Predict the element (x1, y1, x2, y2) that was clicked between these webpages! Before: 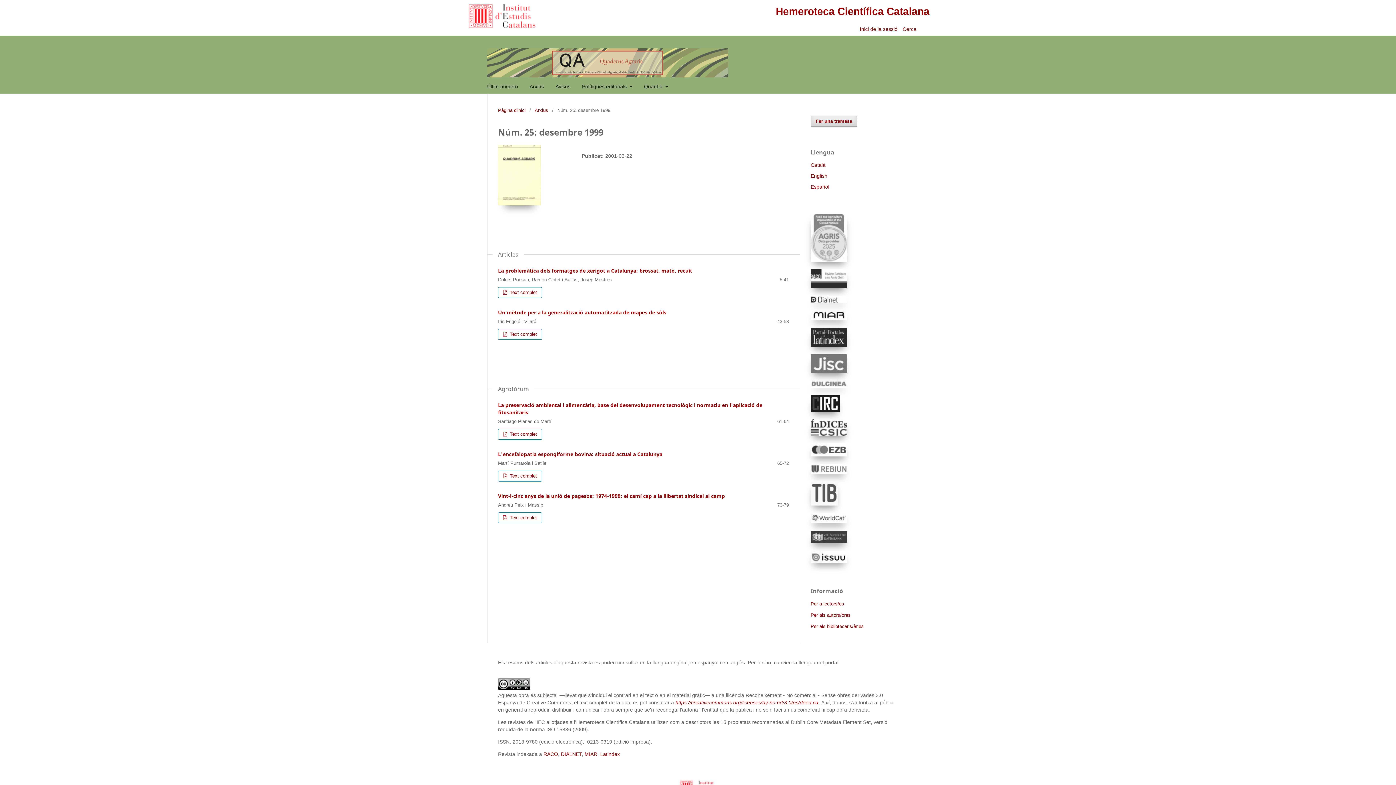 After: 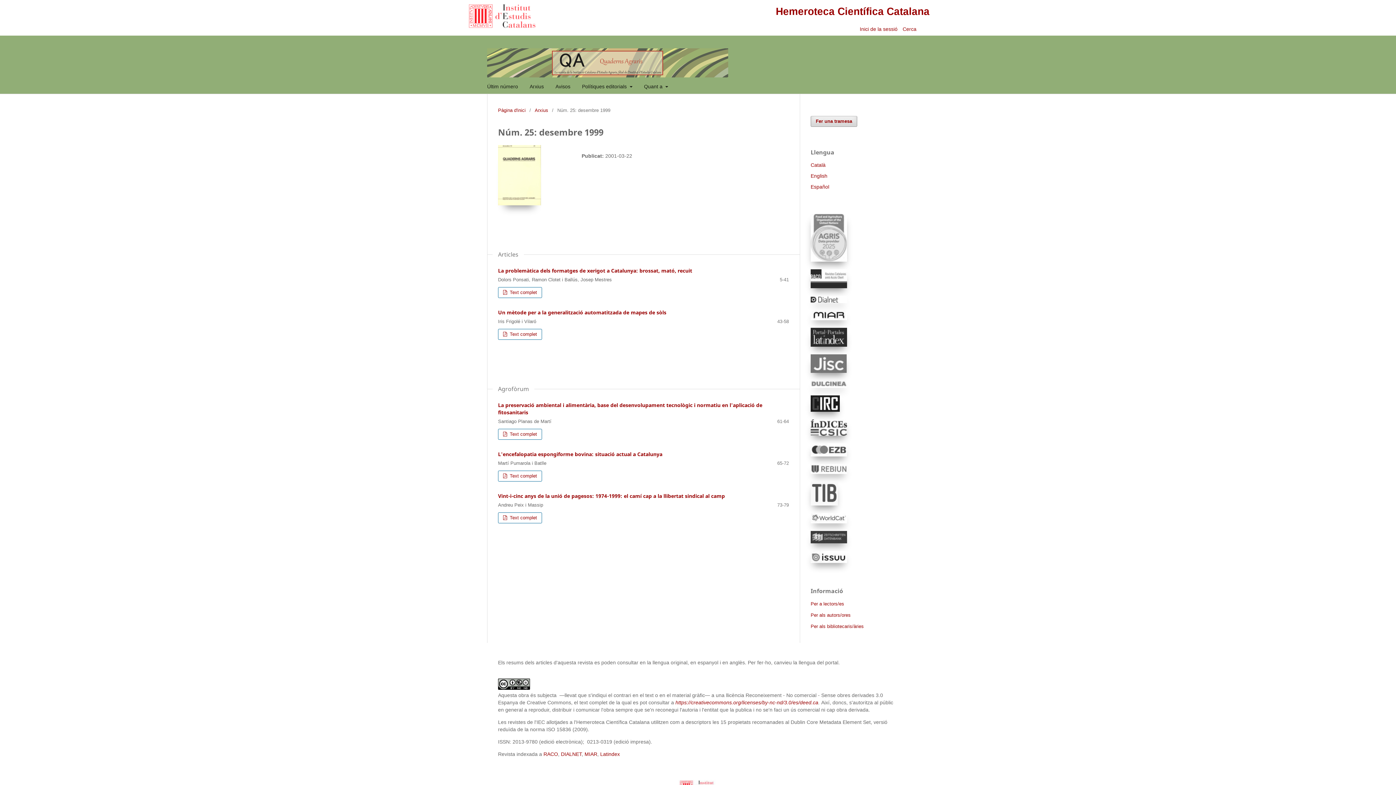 Action: bbox: (498, 685, 530, 691)